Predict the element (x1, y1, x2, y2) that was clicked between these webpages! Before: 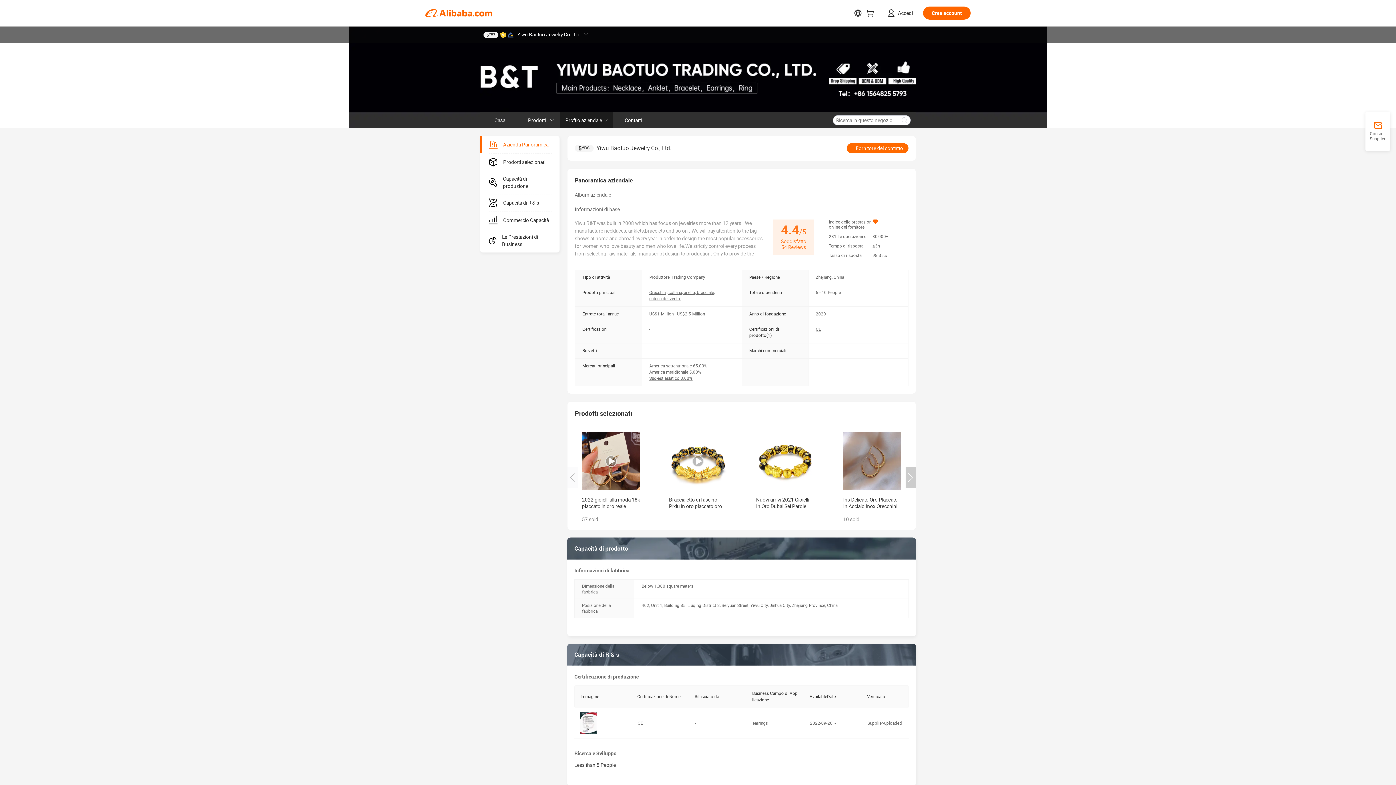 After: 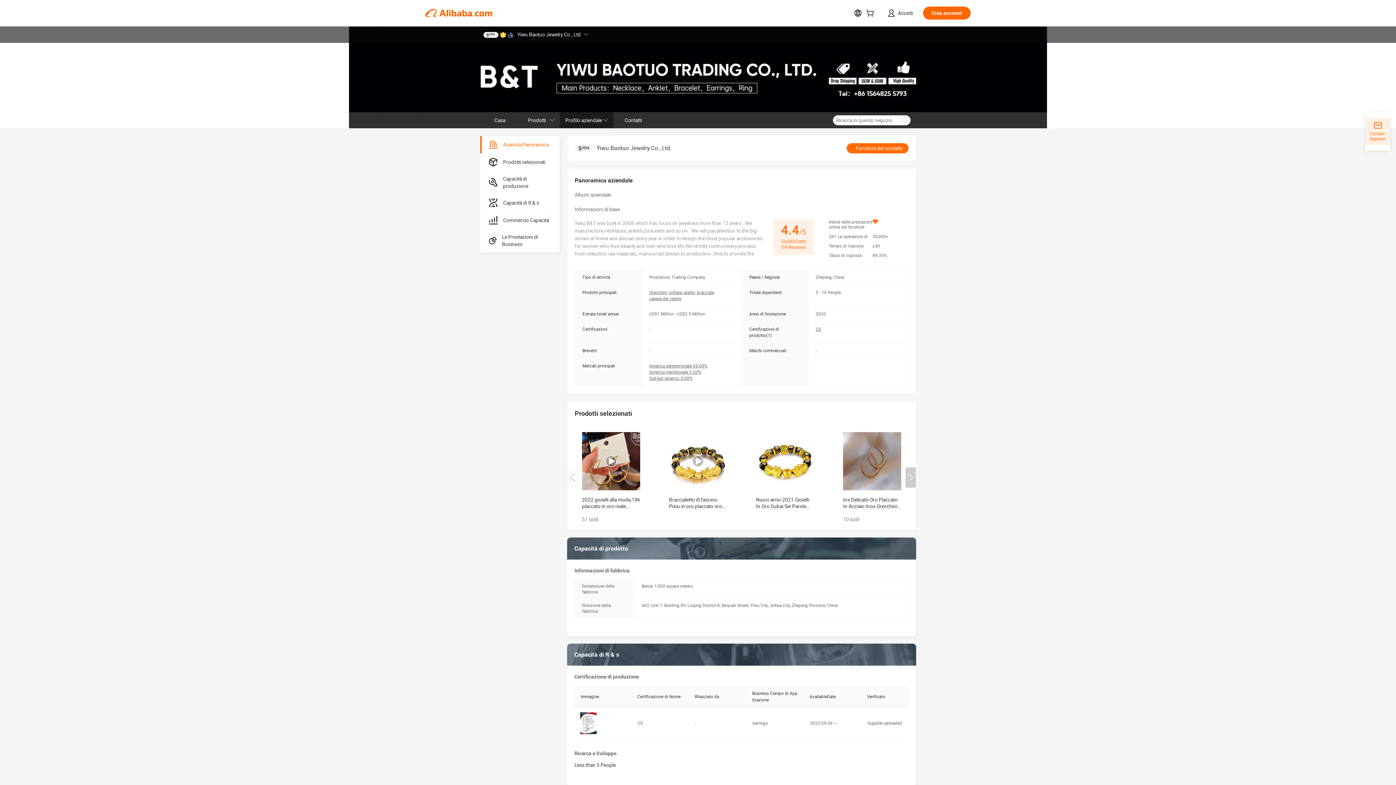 Action: label: Contact Supplier bbox: (1365, 121, 1390, 141)